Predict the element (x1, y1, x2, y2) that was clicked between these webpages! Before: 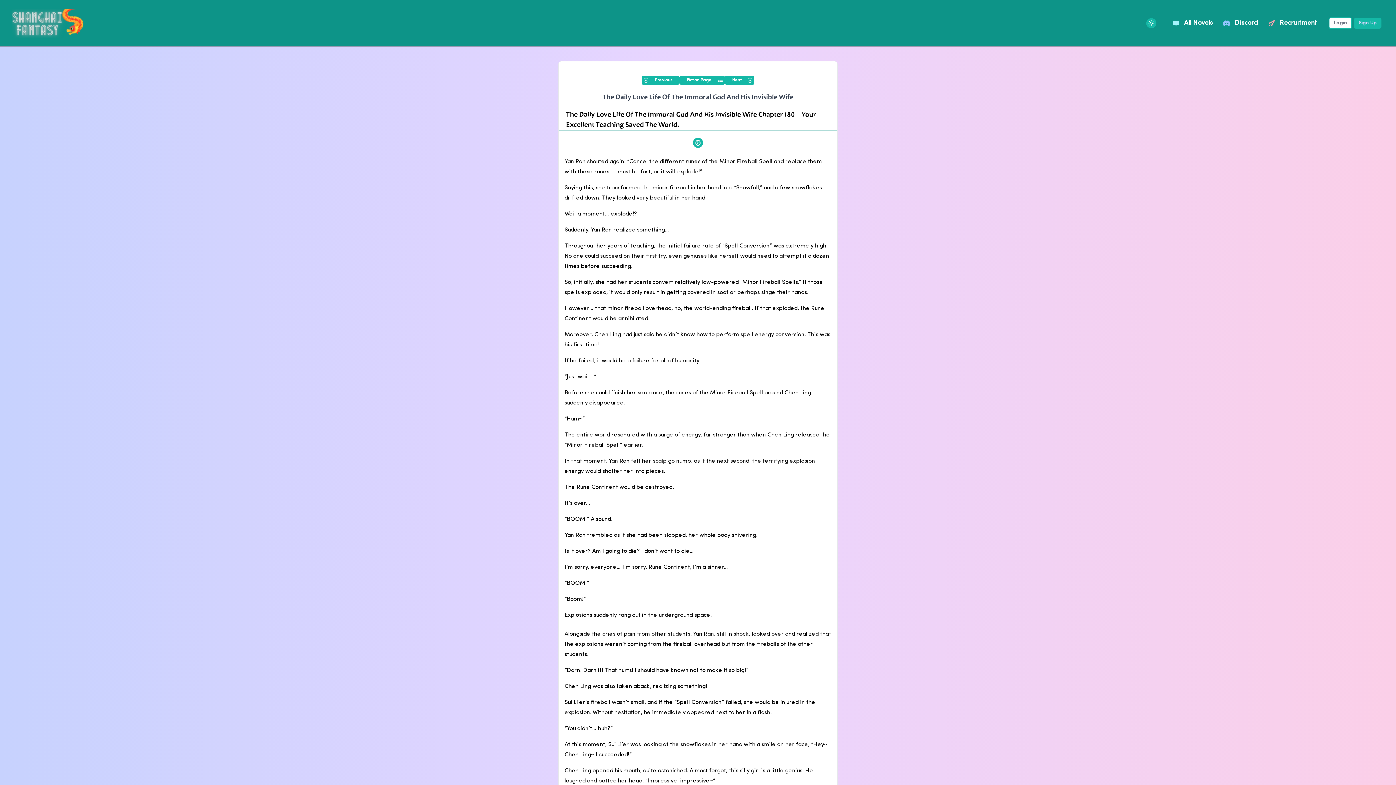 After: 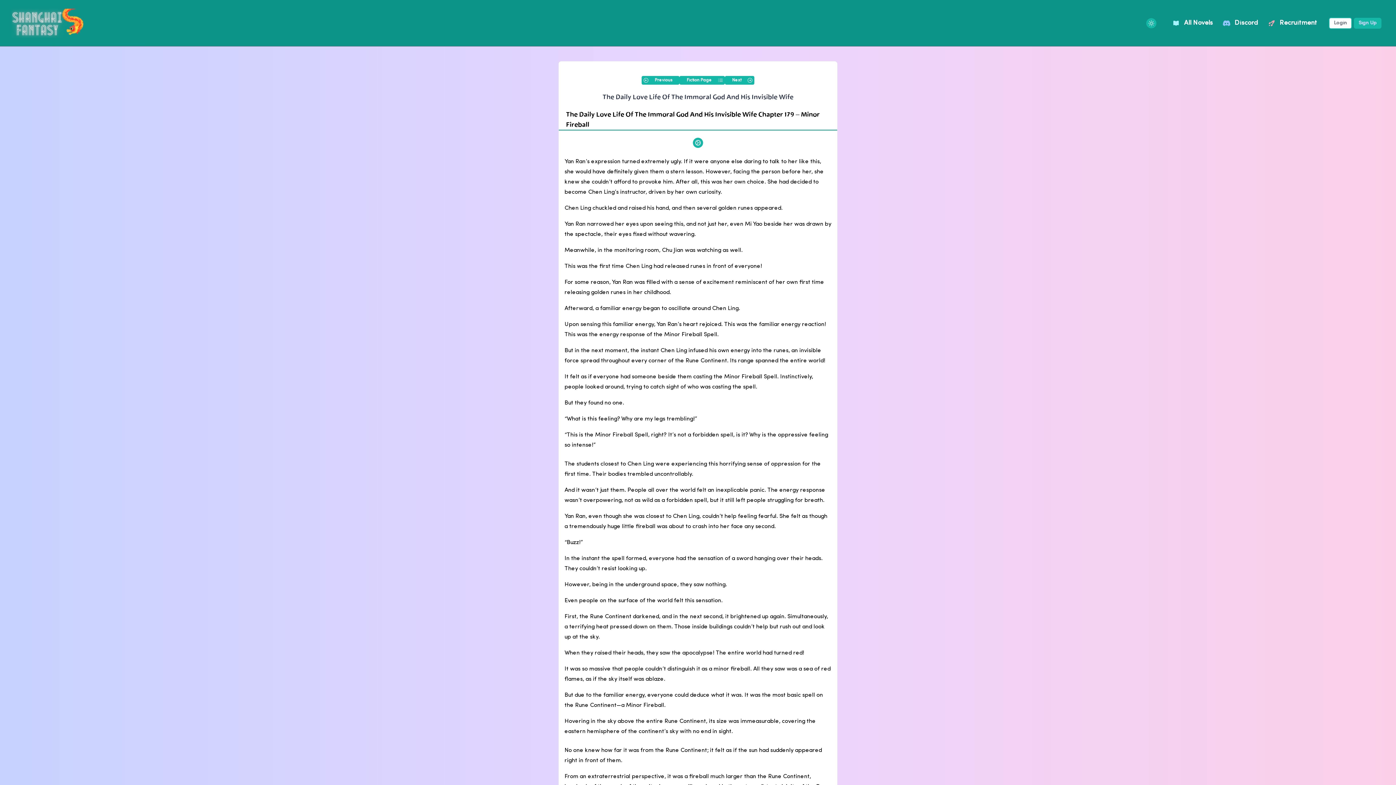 Action: label: Previous bbox: (641, 76, 679, 84)